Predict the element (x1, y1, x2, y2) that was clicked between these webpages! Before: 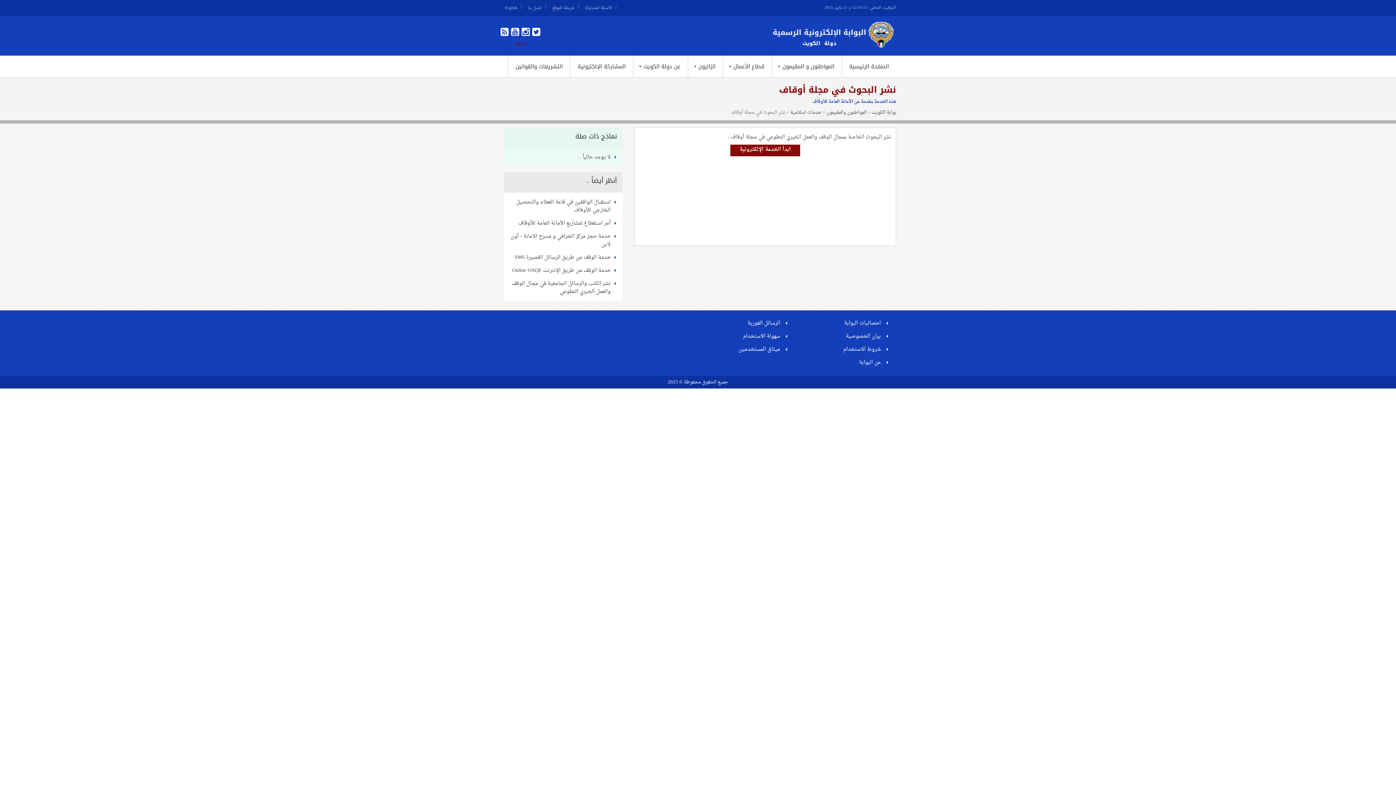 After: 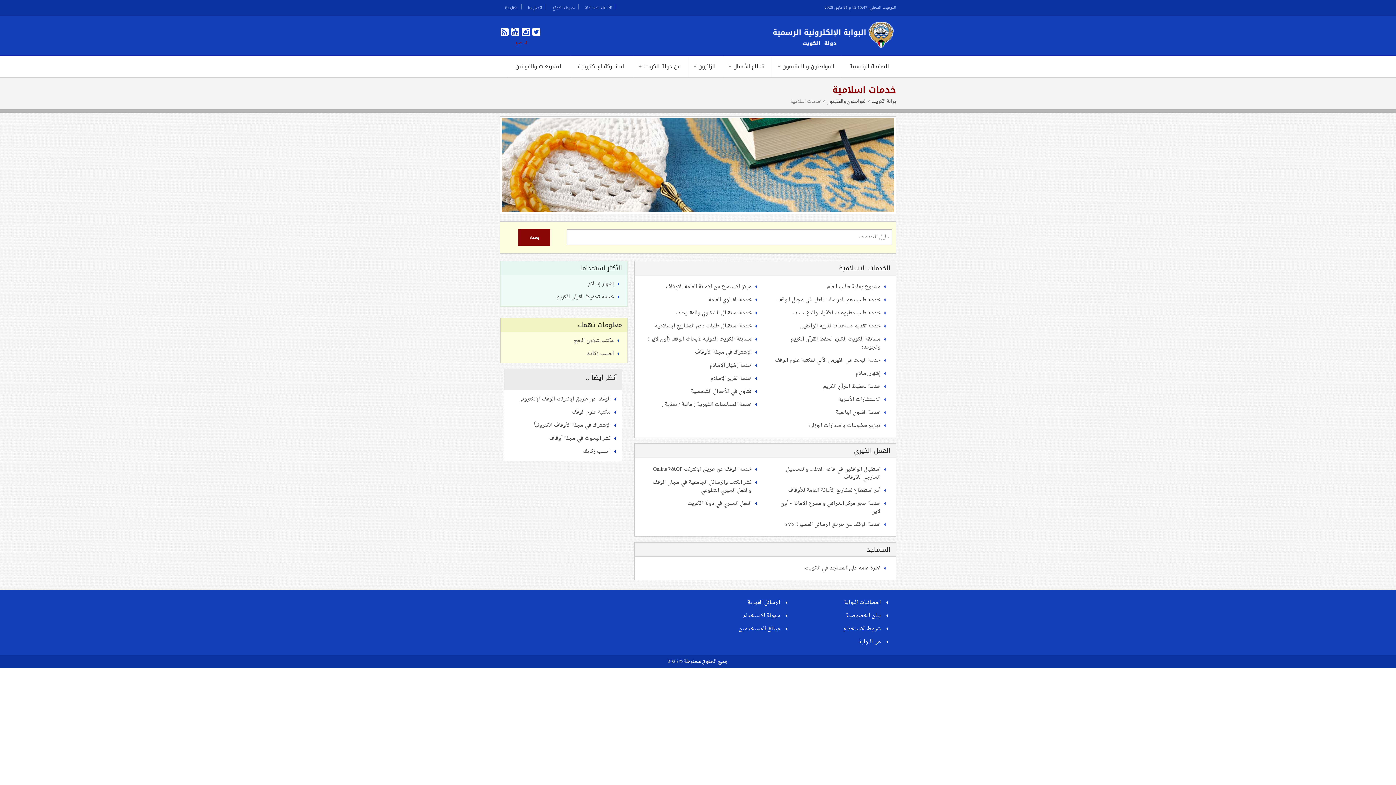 Action: bbox: (790, 108, 821, 117) label: خدمات اسلامية